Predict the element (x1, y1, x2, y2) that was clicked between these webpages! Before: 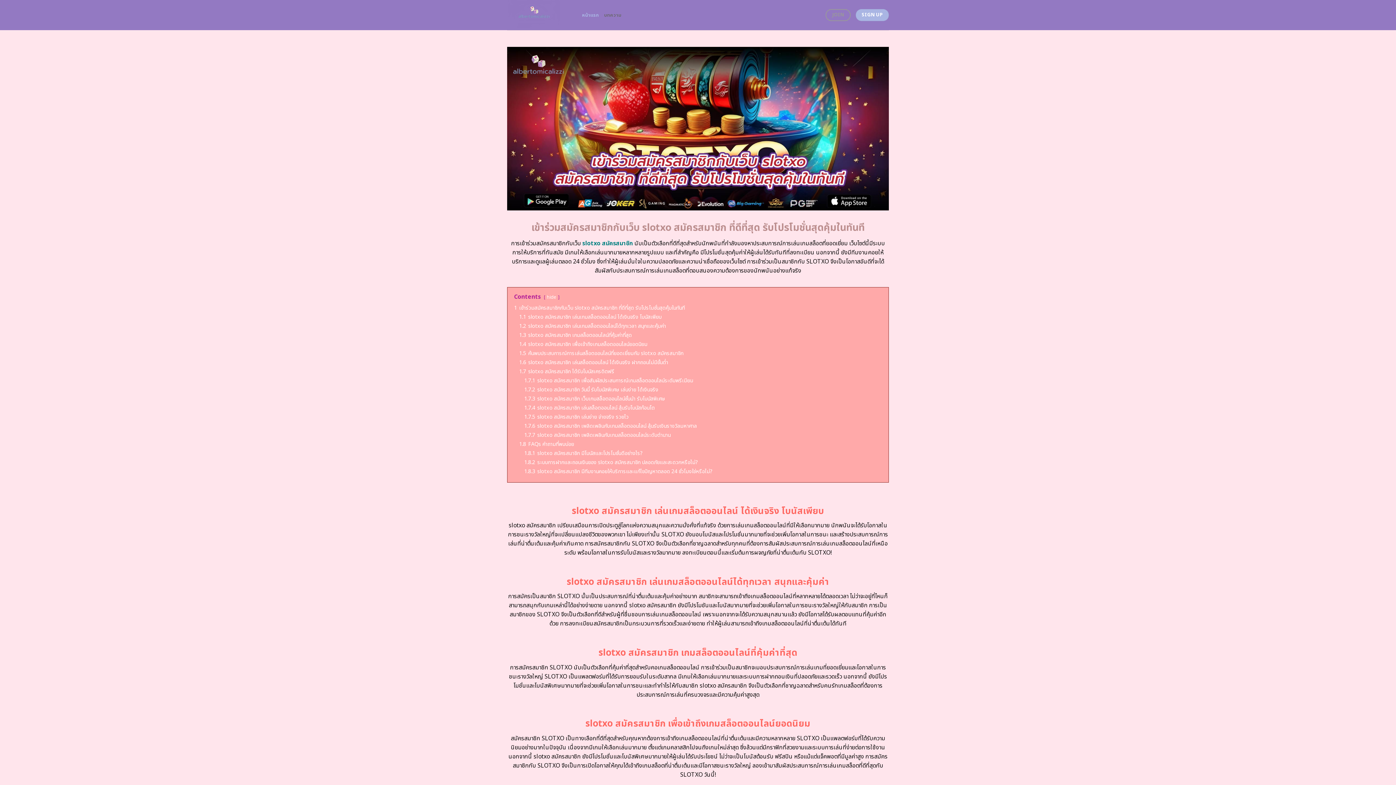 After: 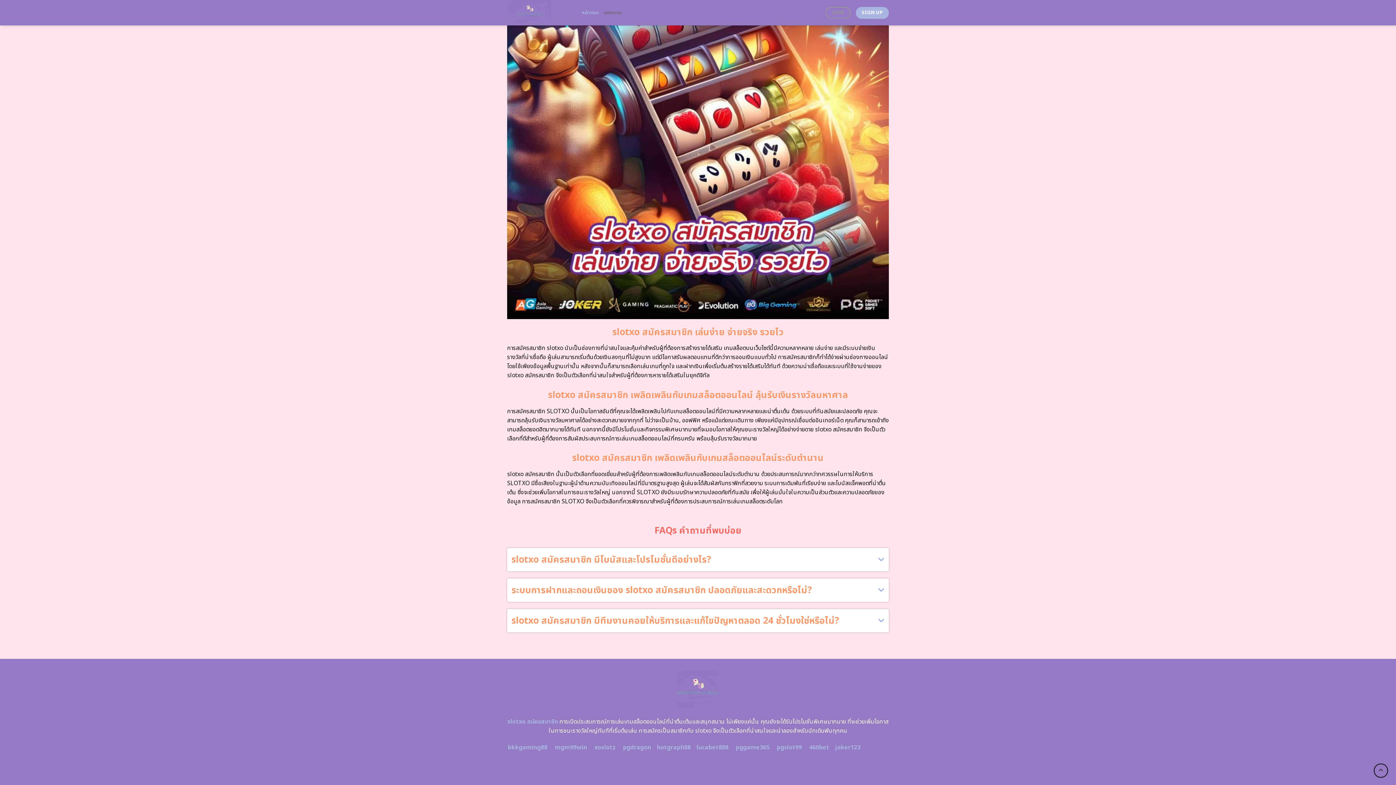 Action: bbox: (524, 431, 670, 439) label: 1.7.7 slotxo สมัครสมาชิก เพลิดเพลินกับเกมสล็อตออนไลน์ระดับตำนาน